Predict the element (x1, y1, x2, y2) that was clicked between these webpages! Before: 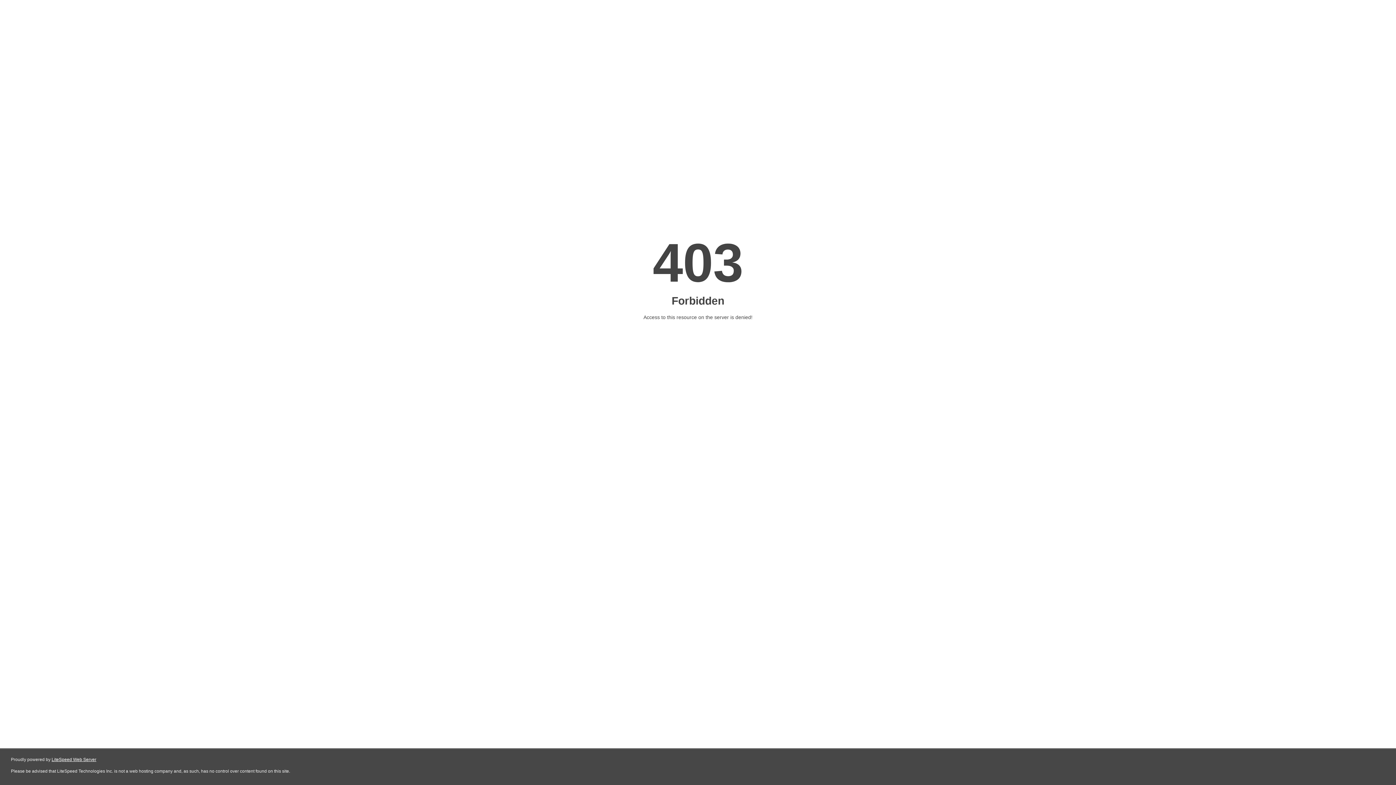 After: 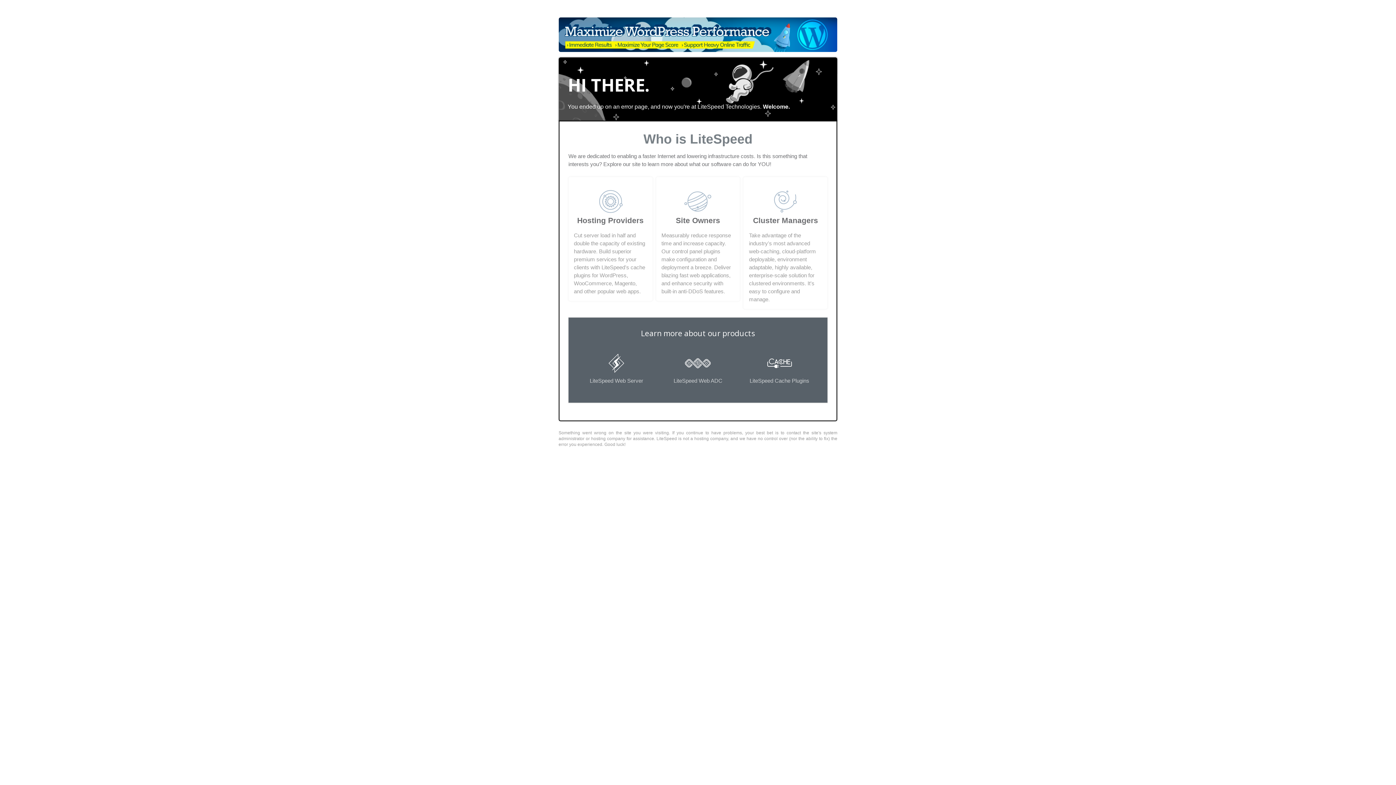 Action: label: LiteSpeed Web Server bbox: (51, 757, 96, 762)